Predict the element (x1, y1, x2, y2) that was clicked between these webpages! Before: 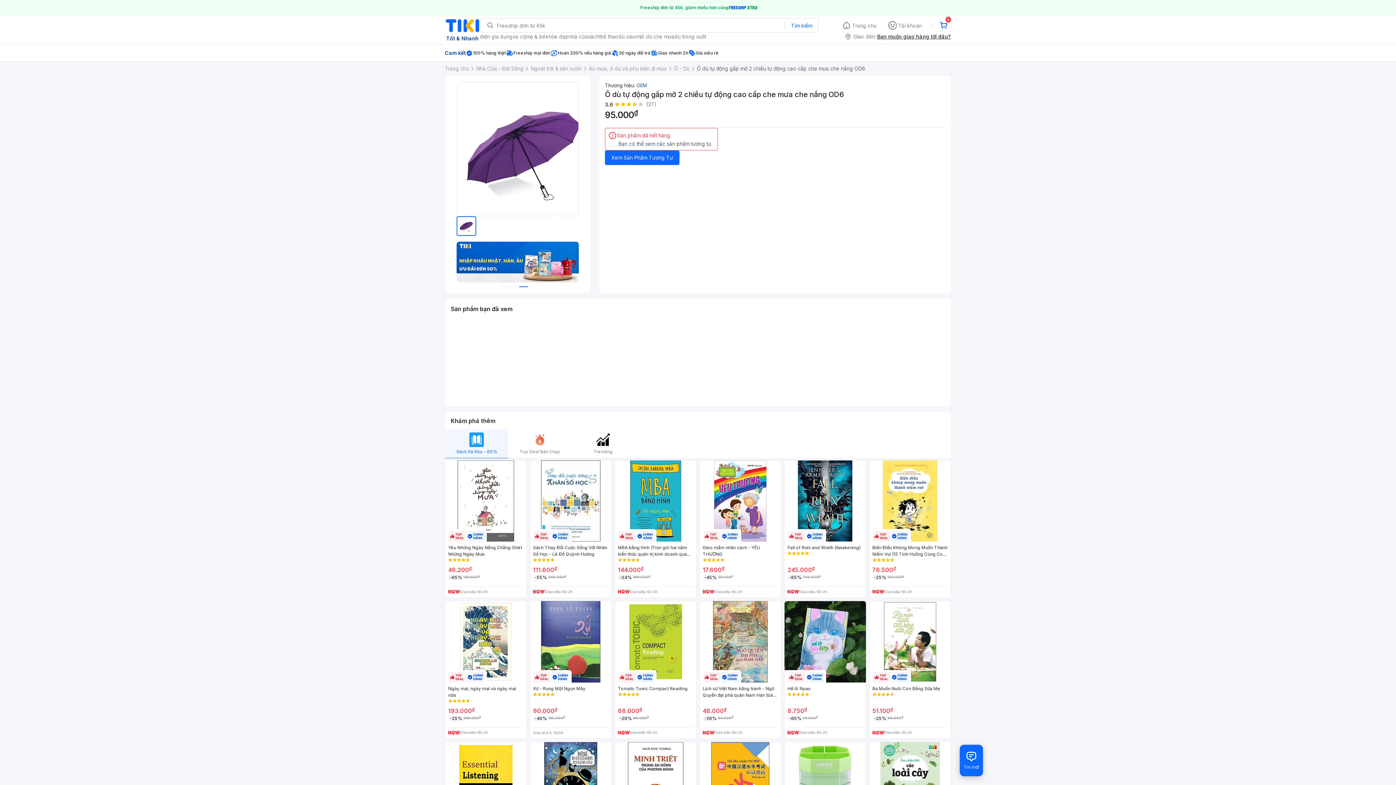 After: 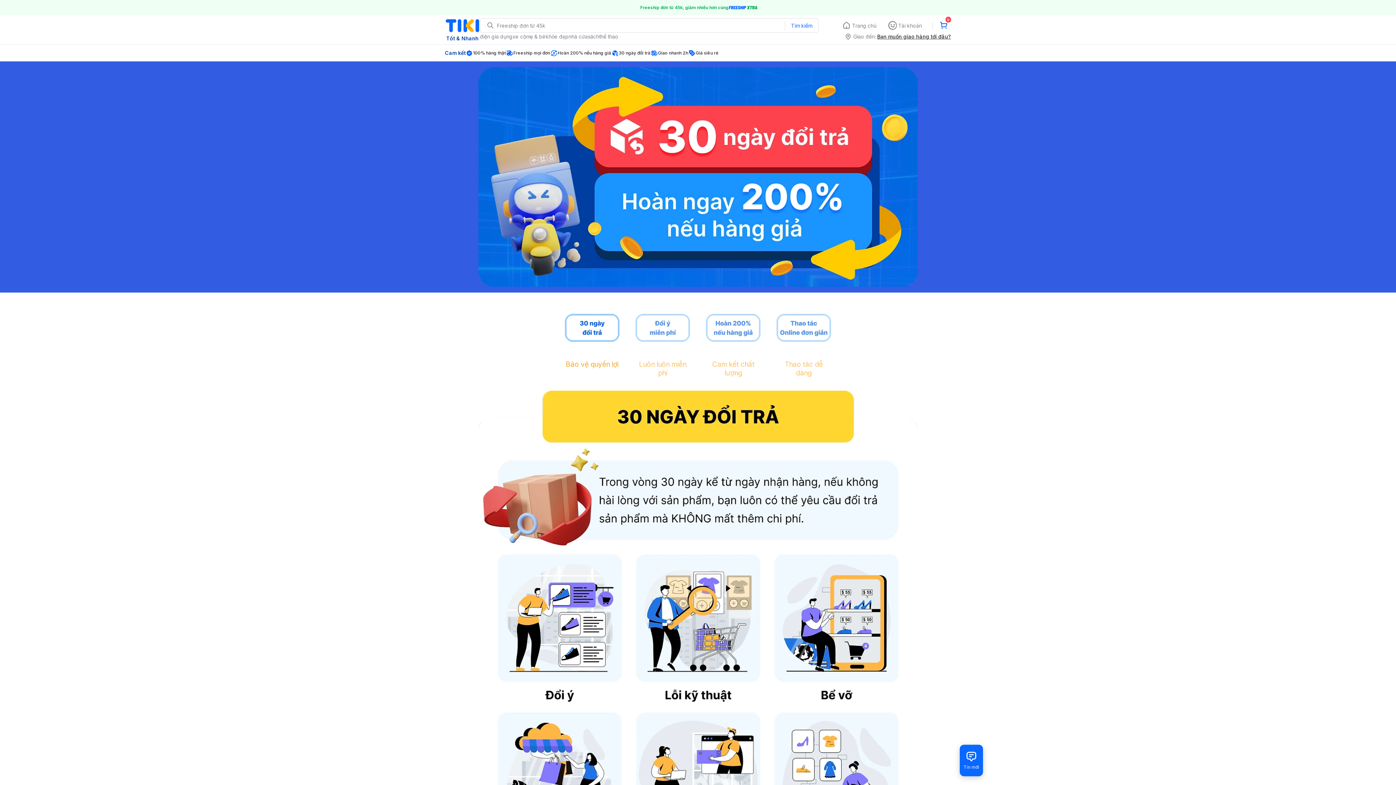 Action: bbox: (436, 49, 960, 56) label: Cam kết
100% hàng thật
Freeship mọi đơn
Hoàn 200% nếu hàng giả
30 ngày đổi trả
Giao nhanh 2h
Giá siêu rẻ